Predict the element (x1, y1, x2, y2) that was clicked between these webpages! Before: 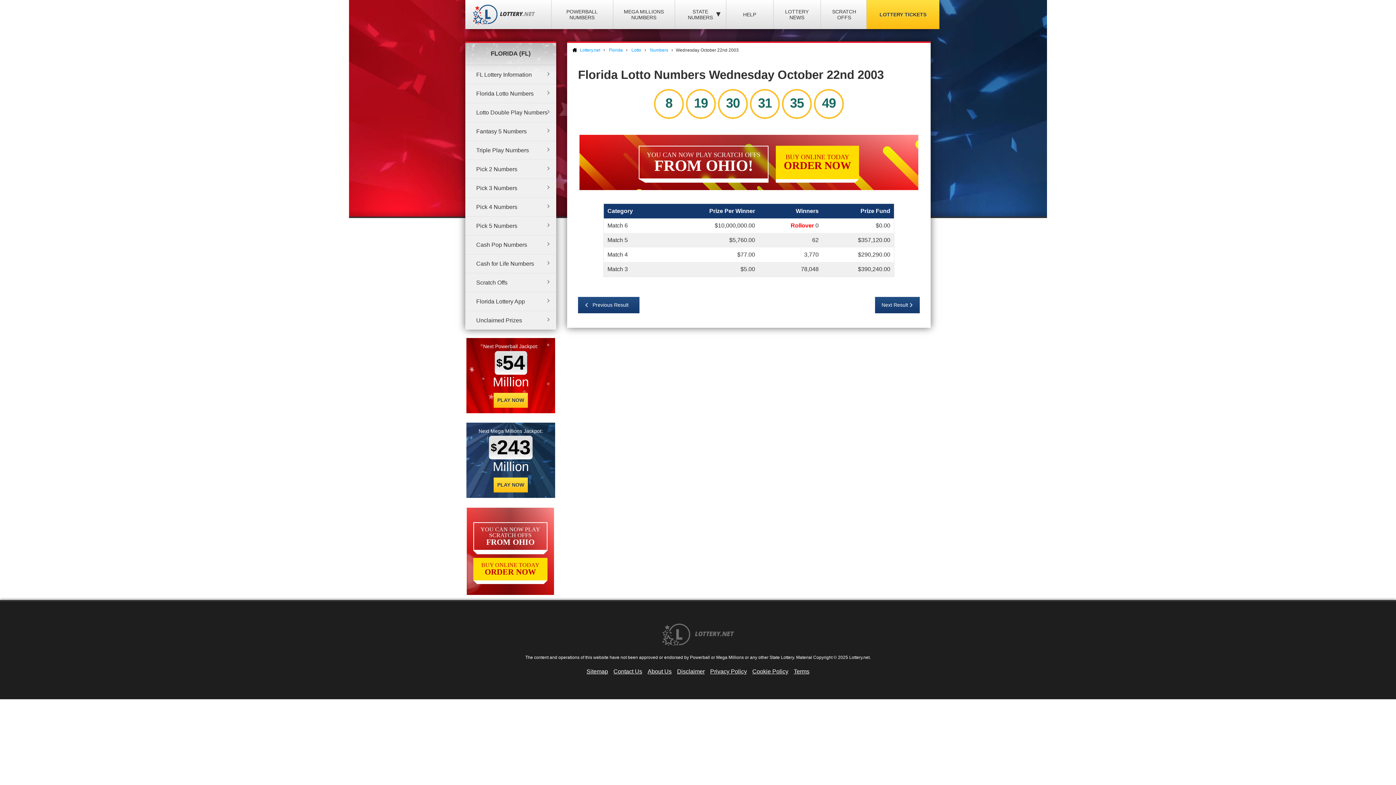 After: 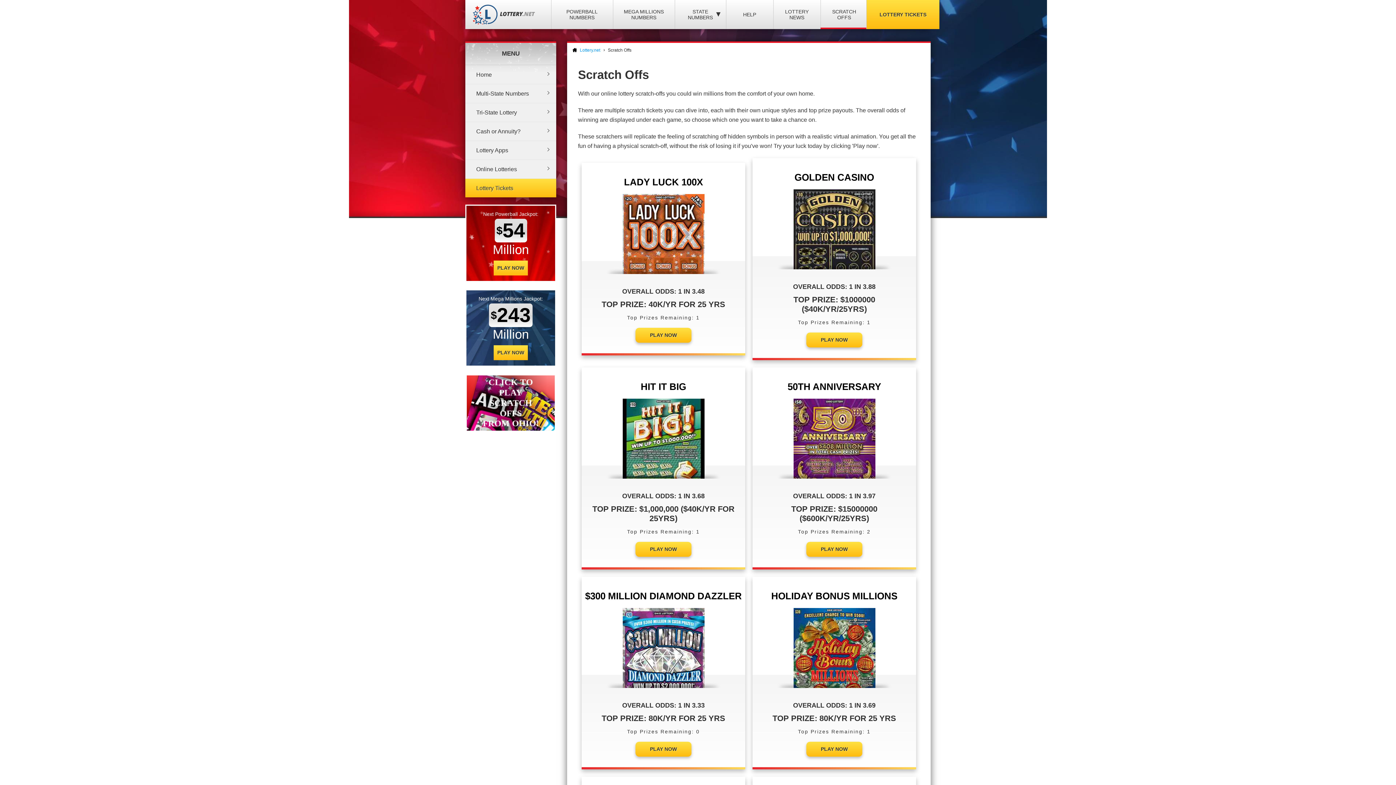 Action: bbox: (820, 0, 867, 29) label: SCRATCH OFFS